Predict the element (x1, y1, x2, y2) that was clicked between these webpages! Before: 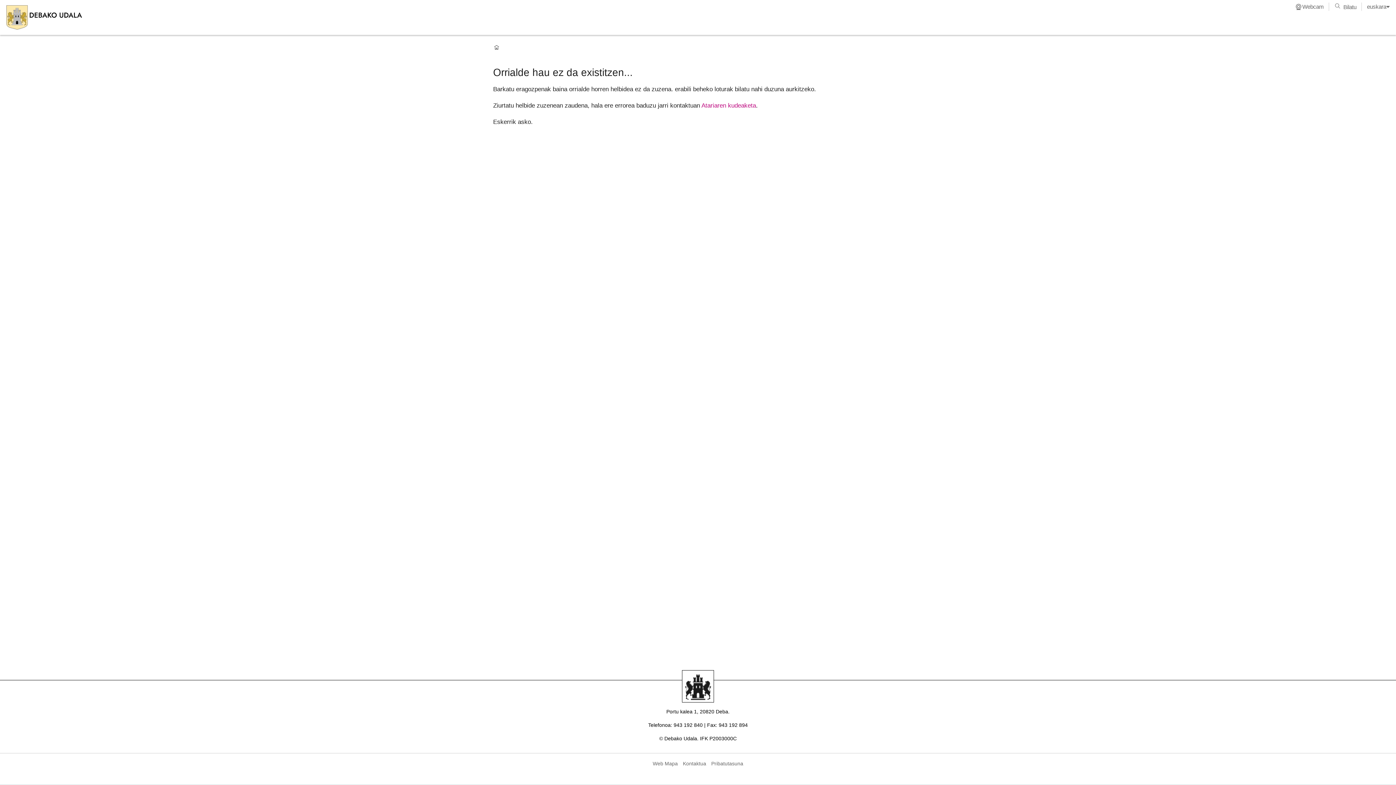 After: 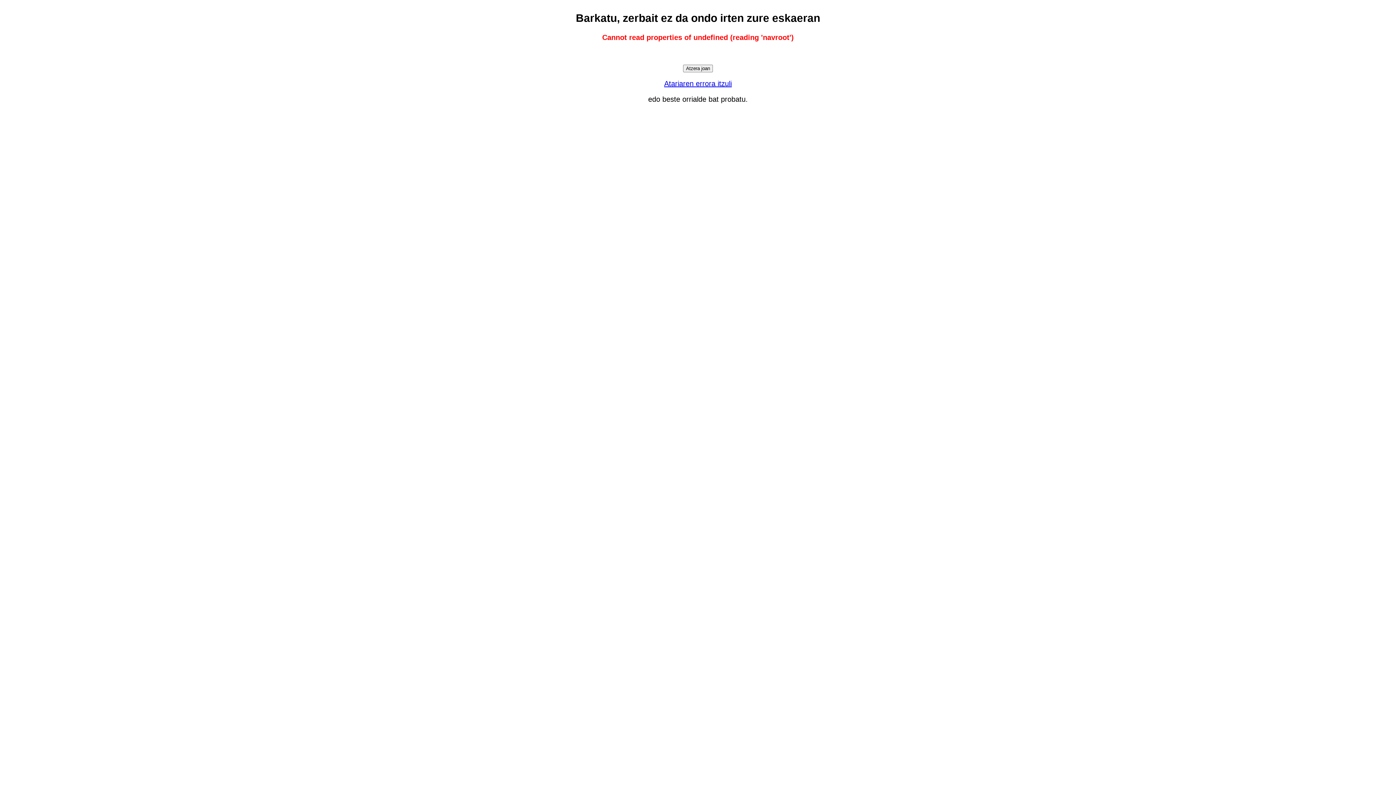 Action: bbox: (652, 761, 678, 766) label: Web Mapa